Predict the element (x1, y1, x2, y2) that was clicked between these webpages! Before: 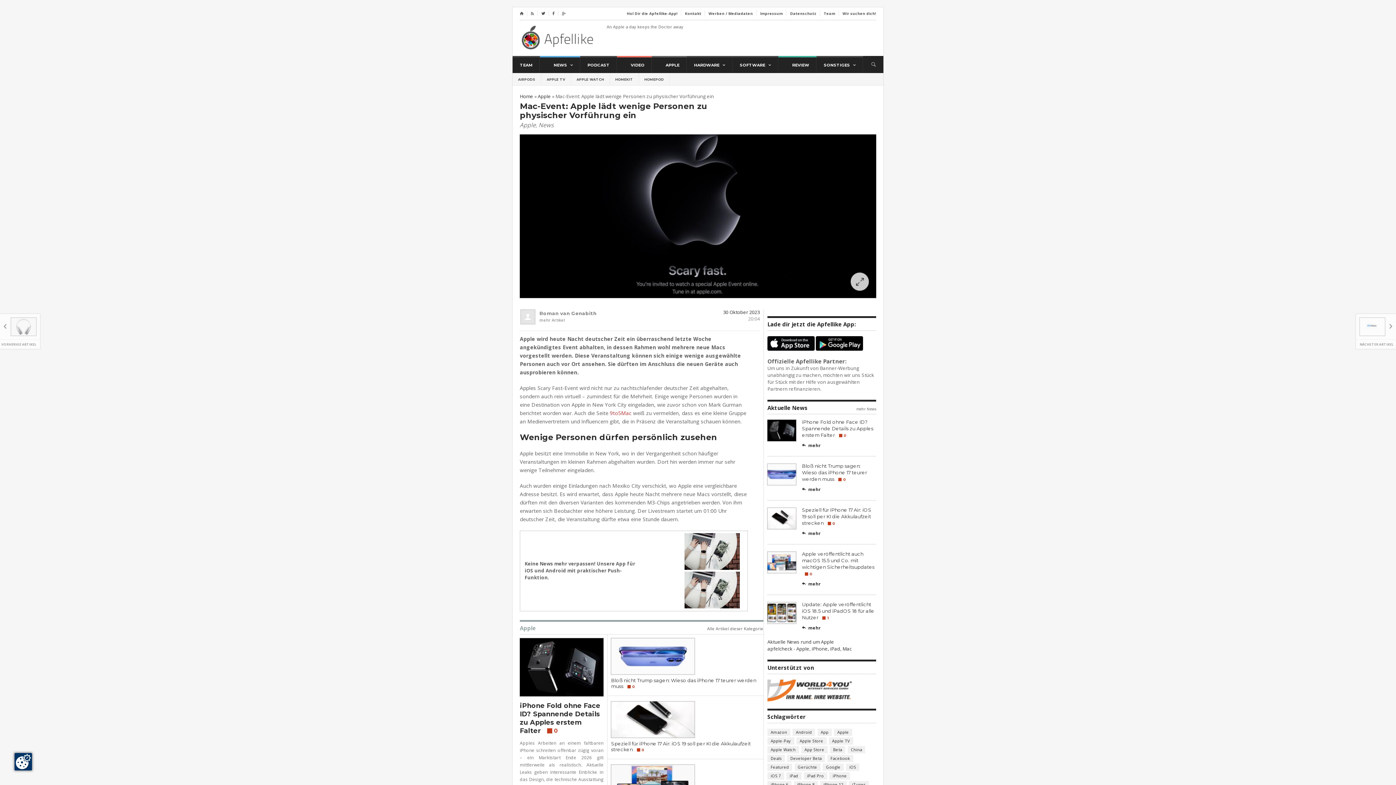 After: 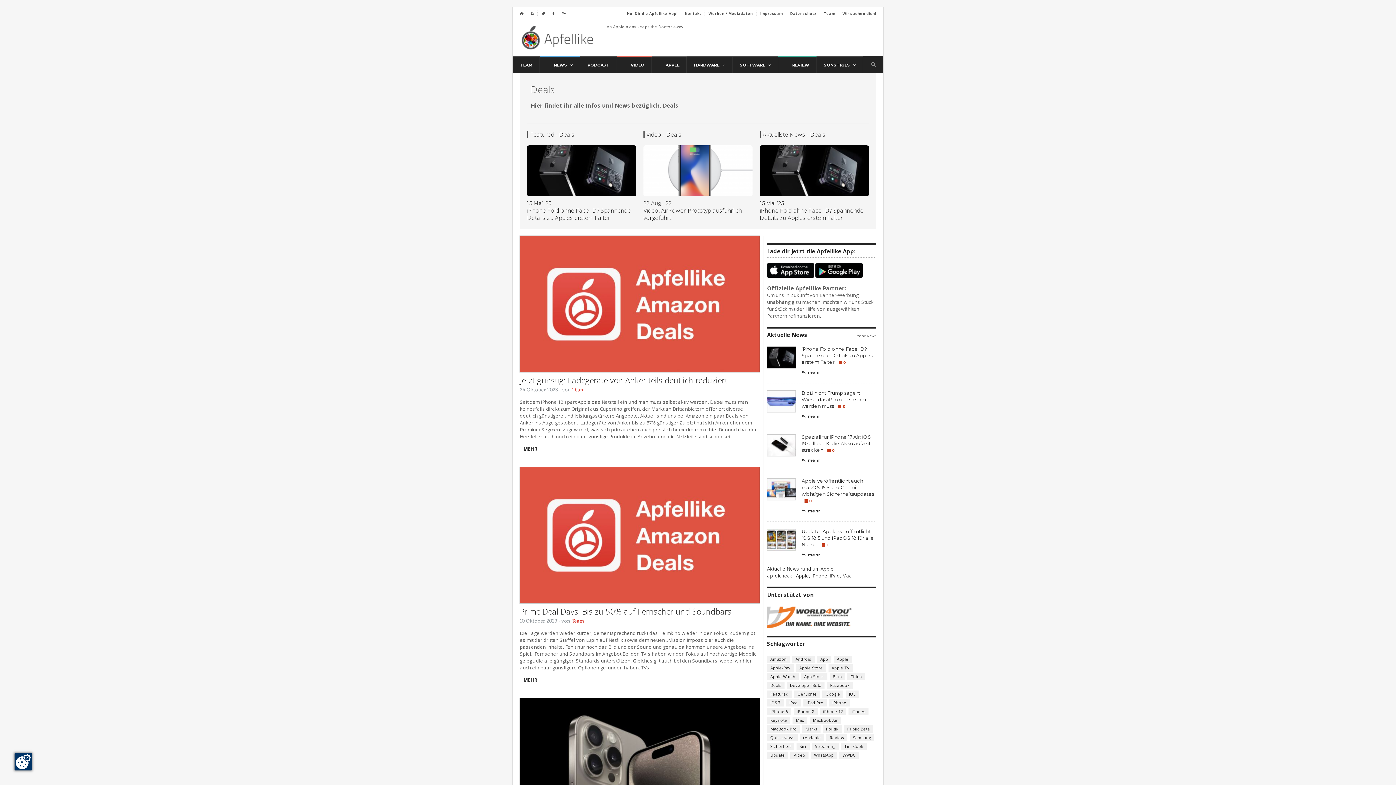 Action: bbox: (767, 755, 785, 762) label: Deals (207 Einträge)